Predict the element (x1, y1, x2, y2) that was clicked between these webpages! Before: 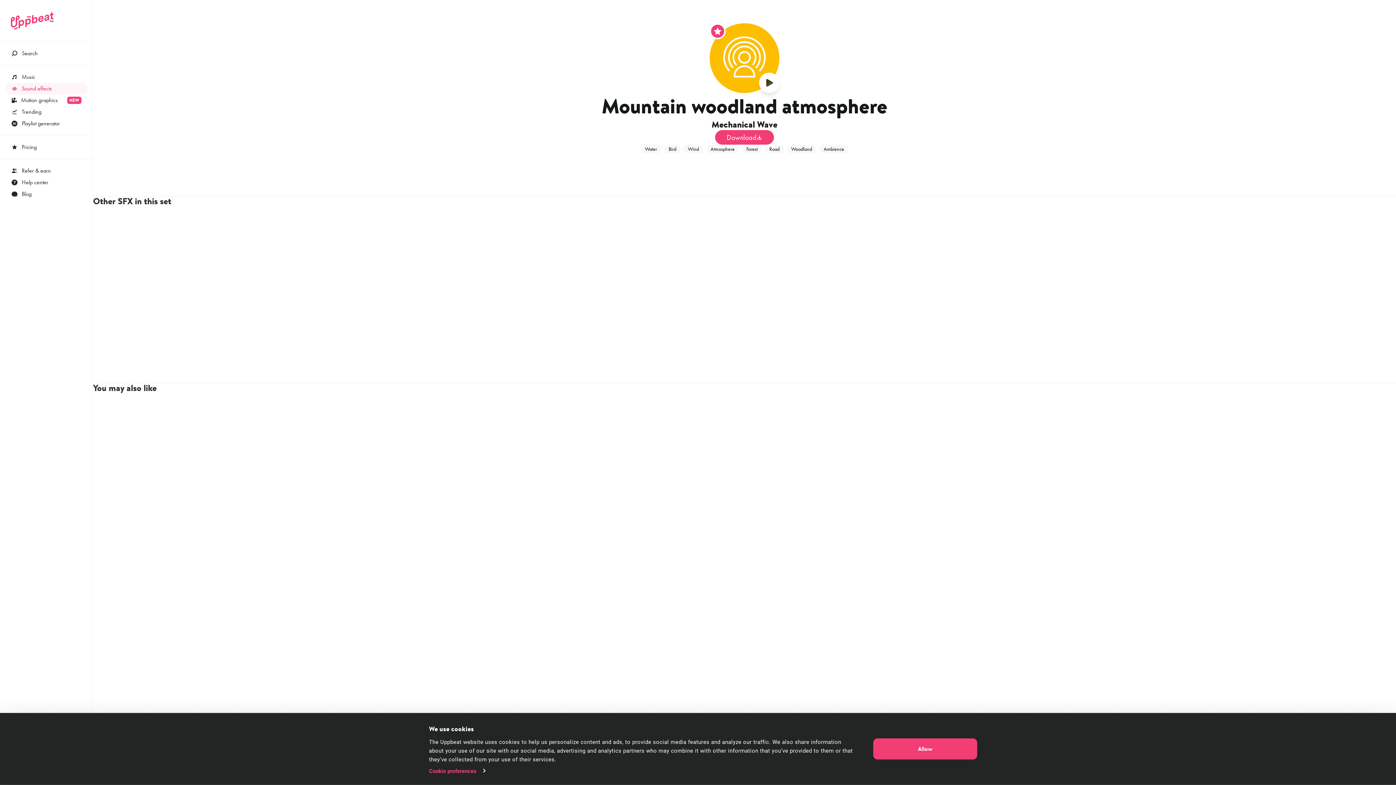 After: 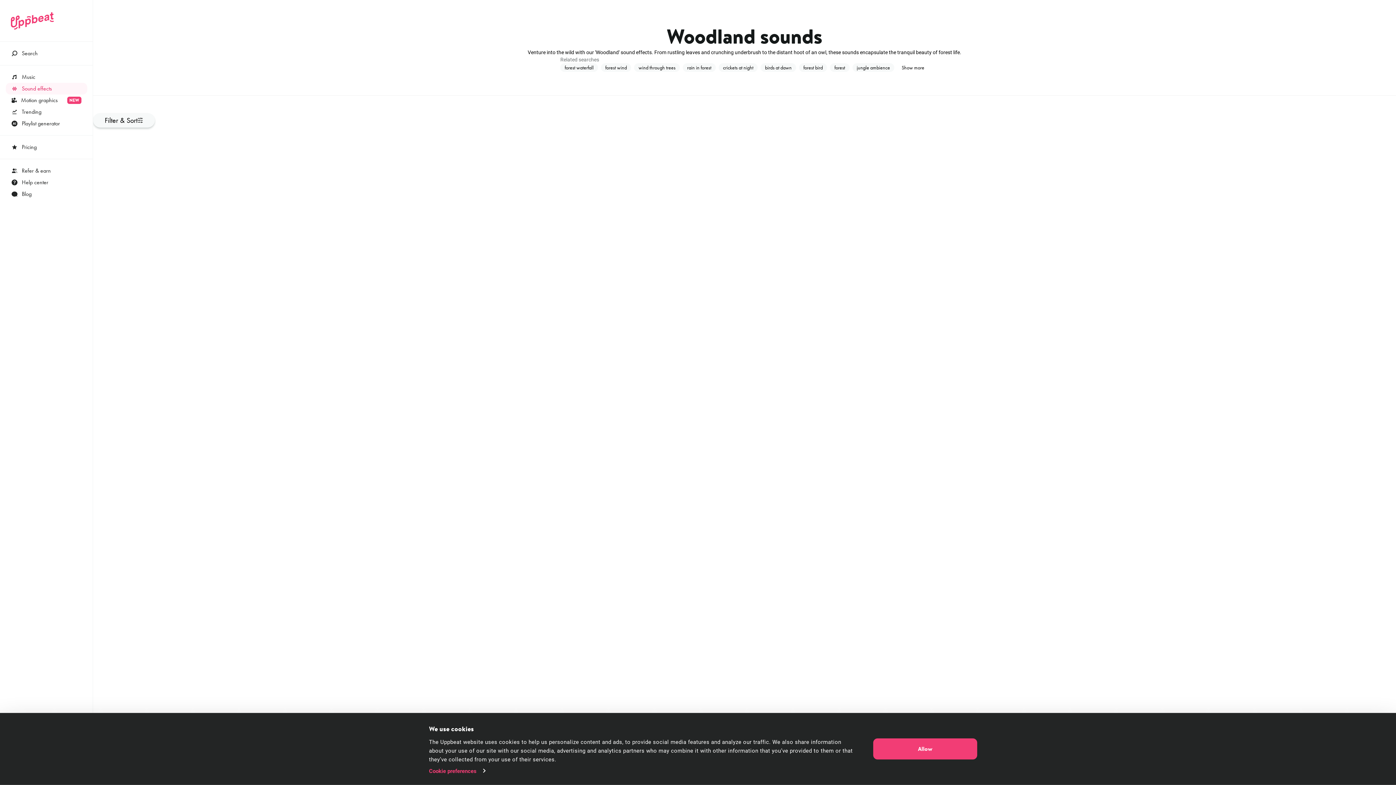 Action: label: Woodland bbox: (787, 144, 816, 153)